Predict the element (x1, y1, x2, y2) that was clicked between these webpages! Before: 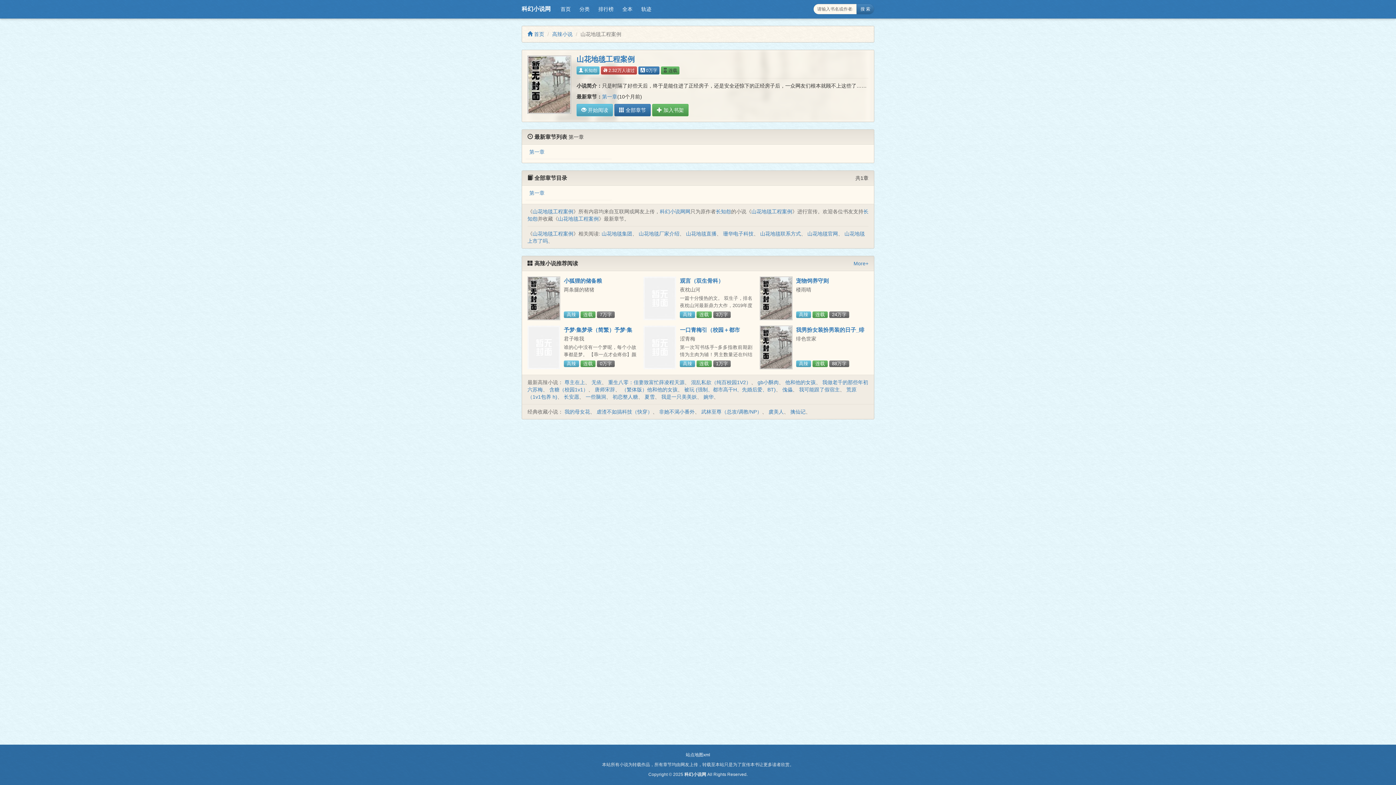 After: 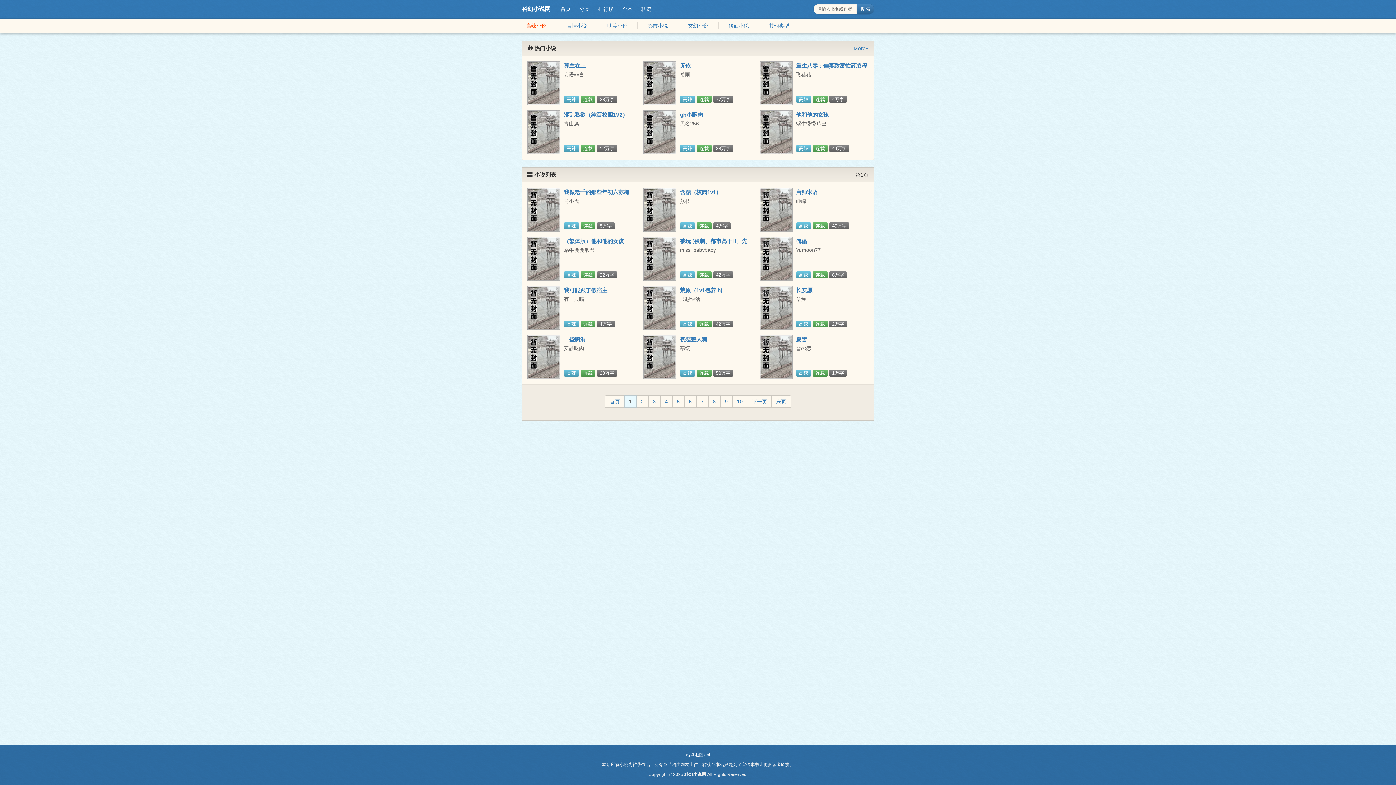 Action: bbox: (853, 260, 868, 267) label: More+